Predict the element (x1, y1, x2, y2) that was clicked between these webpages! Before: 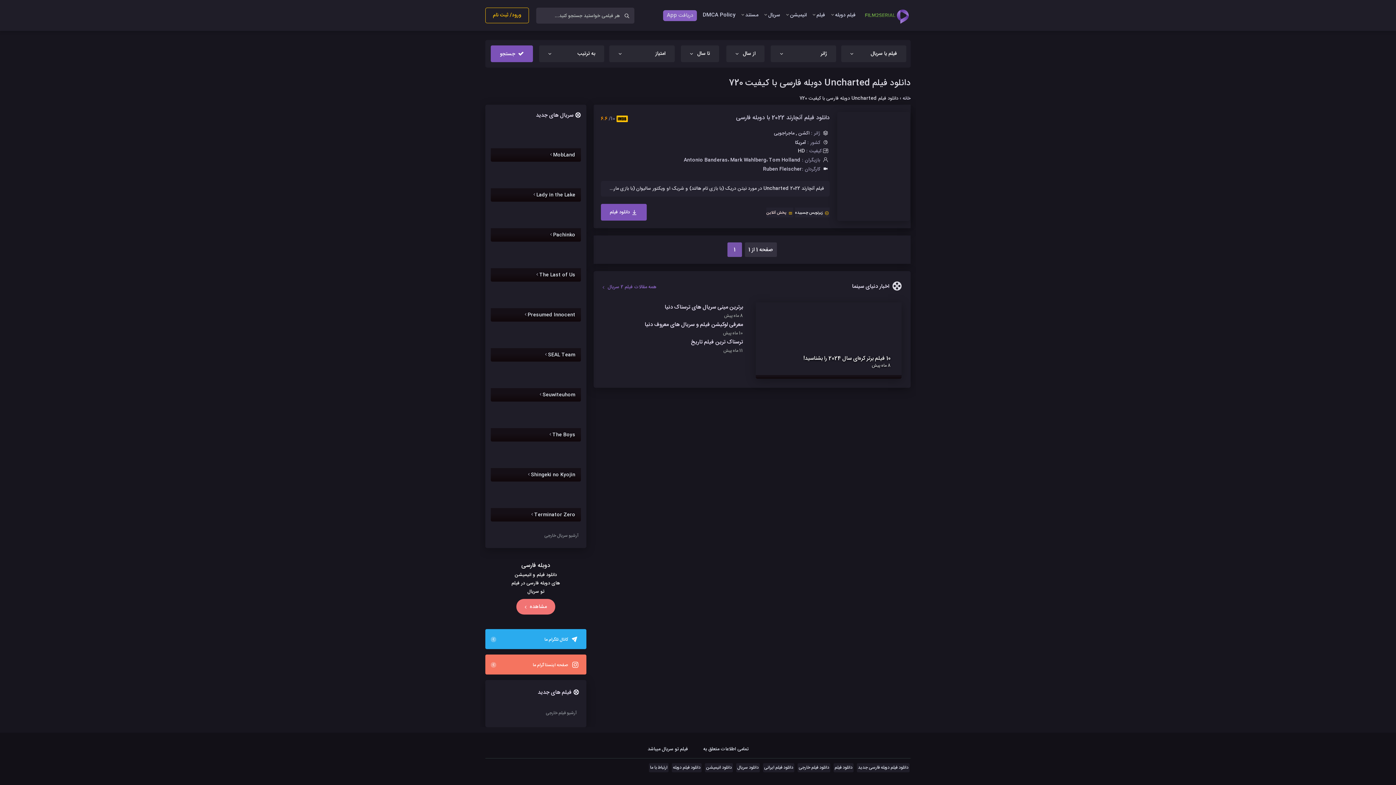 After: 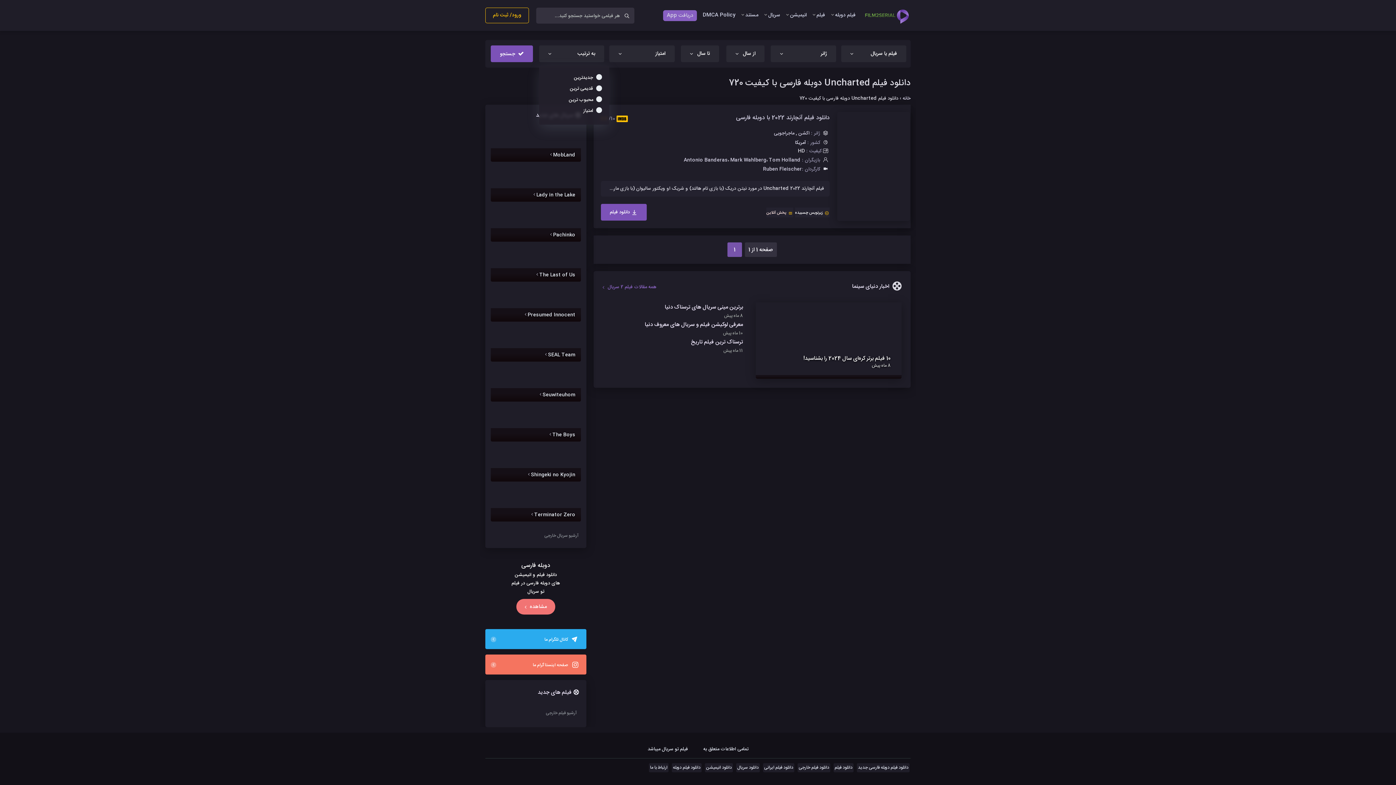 Action: bbox: (539, 45, 604, 62) label: به ترتیب